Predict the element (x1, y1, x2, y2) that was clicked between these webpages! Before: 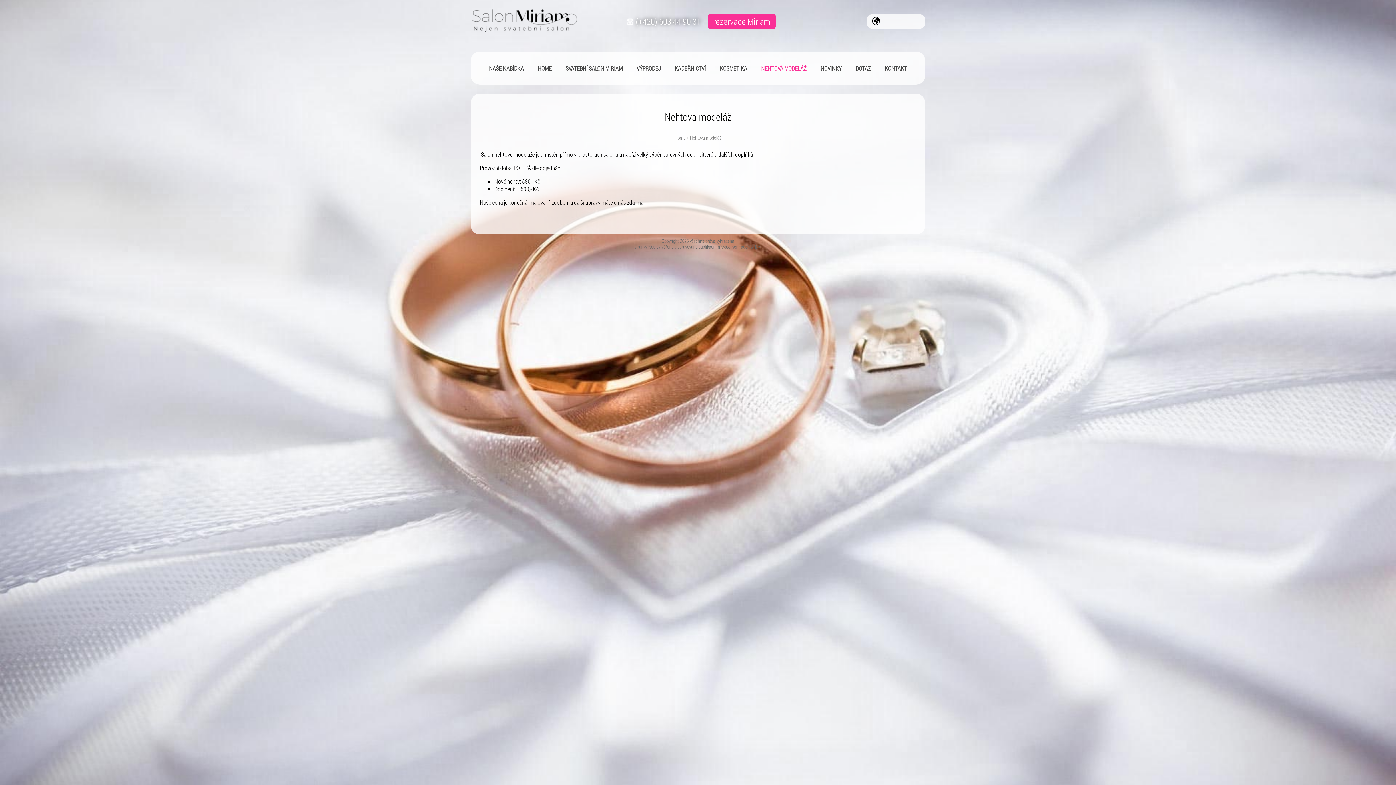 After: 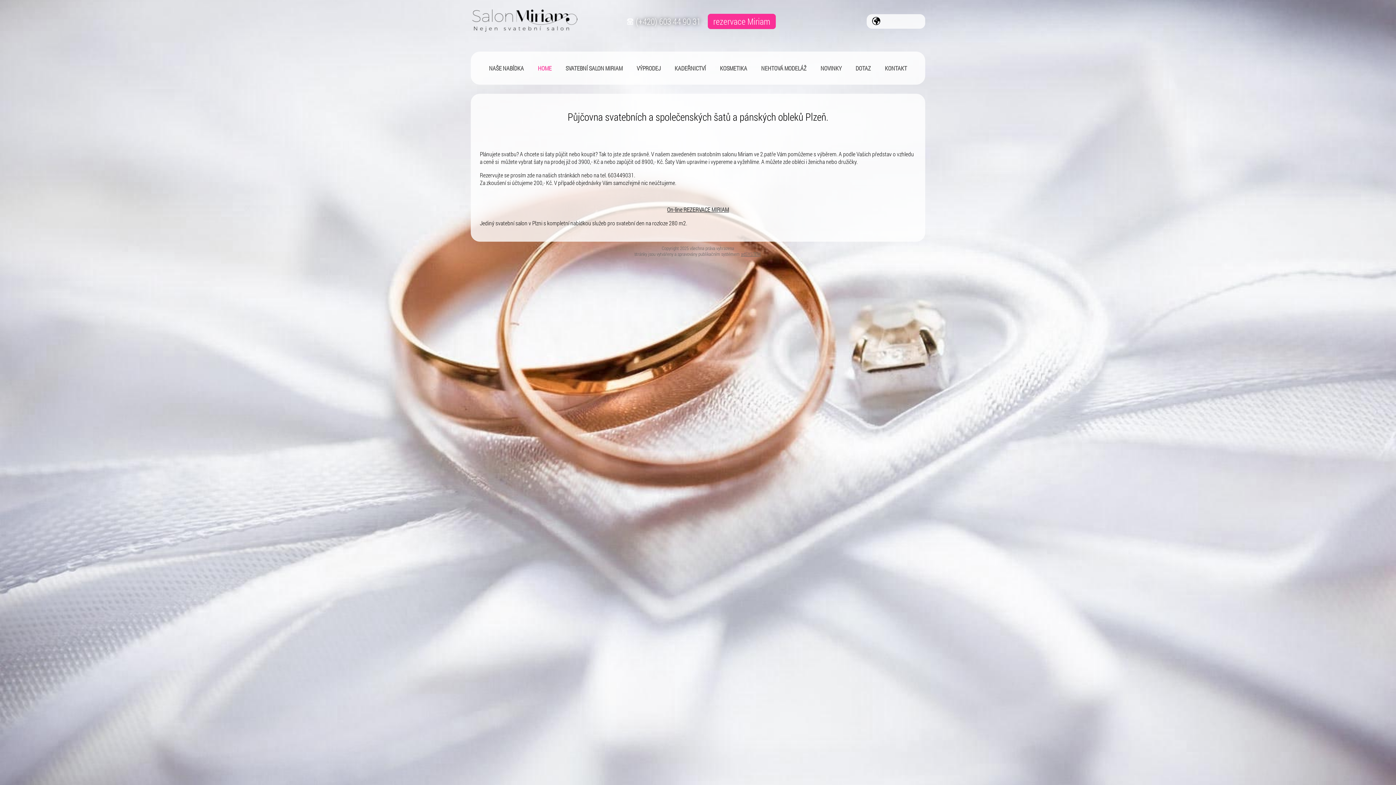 Action: label: HOME bbox: (532, 58, 557, 77)